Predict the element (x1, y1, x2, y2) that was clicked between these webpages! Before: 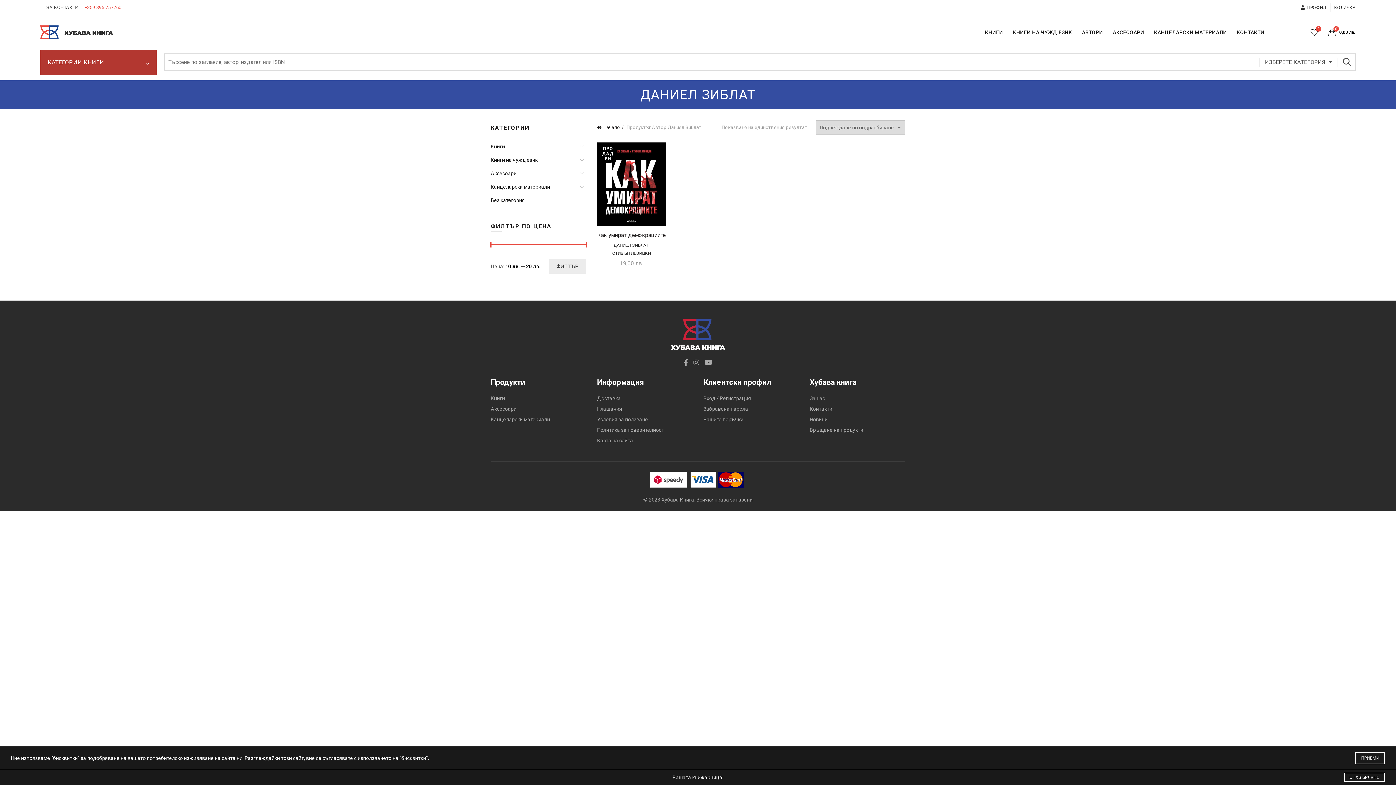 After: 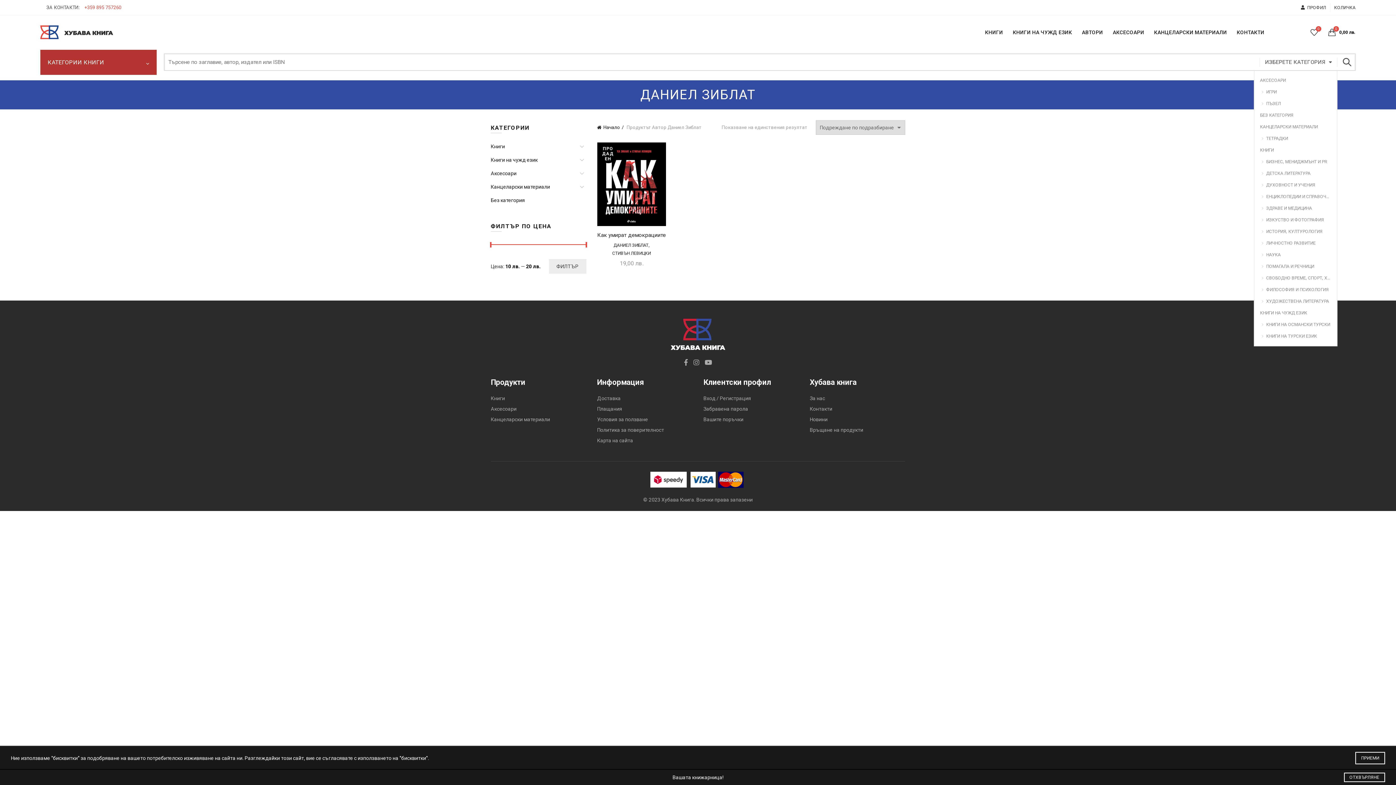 Action: bbox: (1265, 54, 1332, 70) label: ИЗБЕРЕТЕ КАТЕГОРИЯ